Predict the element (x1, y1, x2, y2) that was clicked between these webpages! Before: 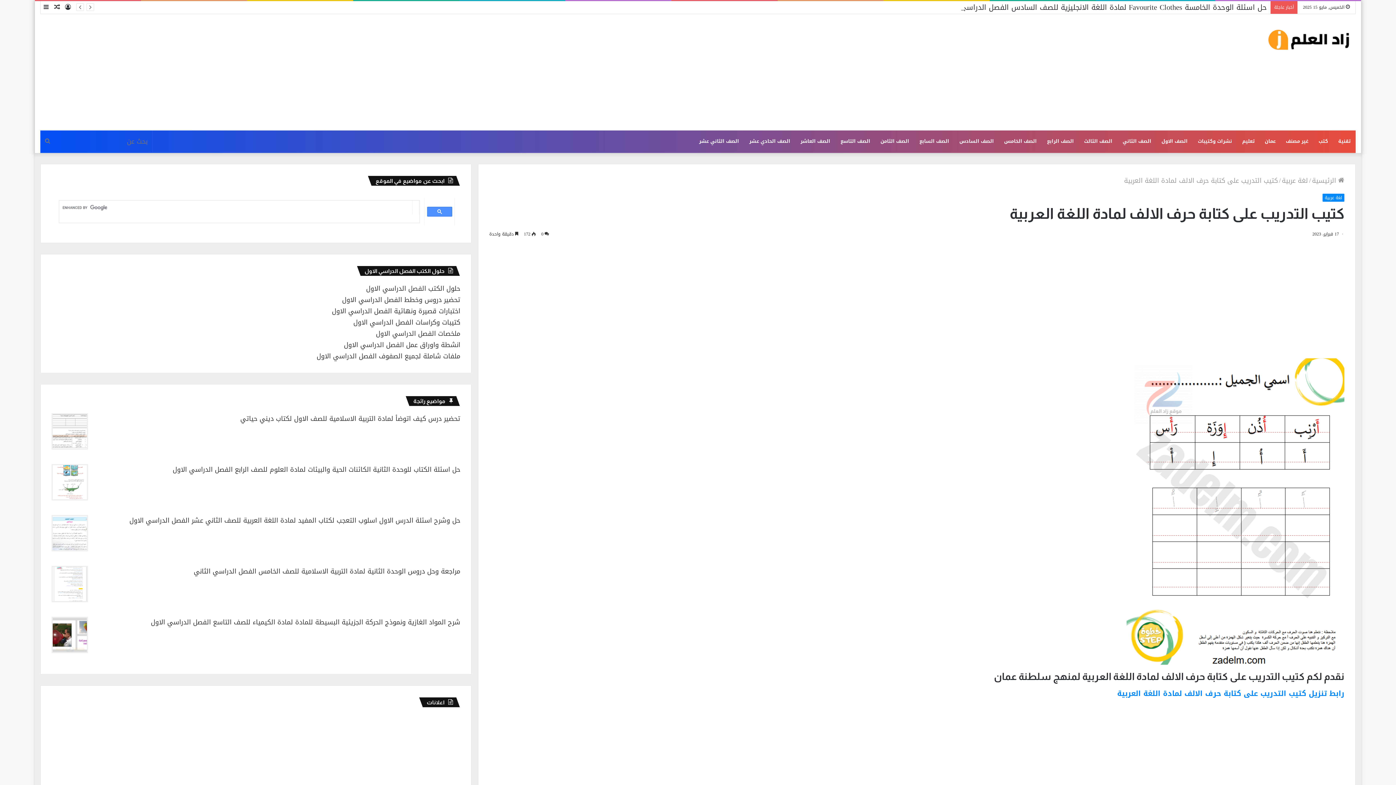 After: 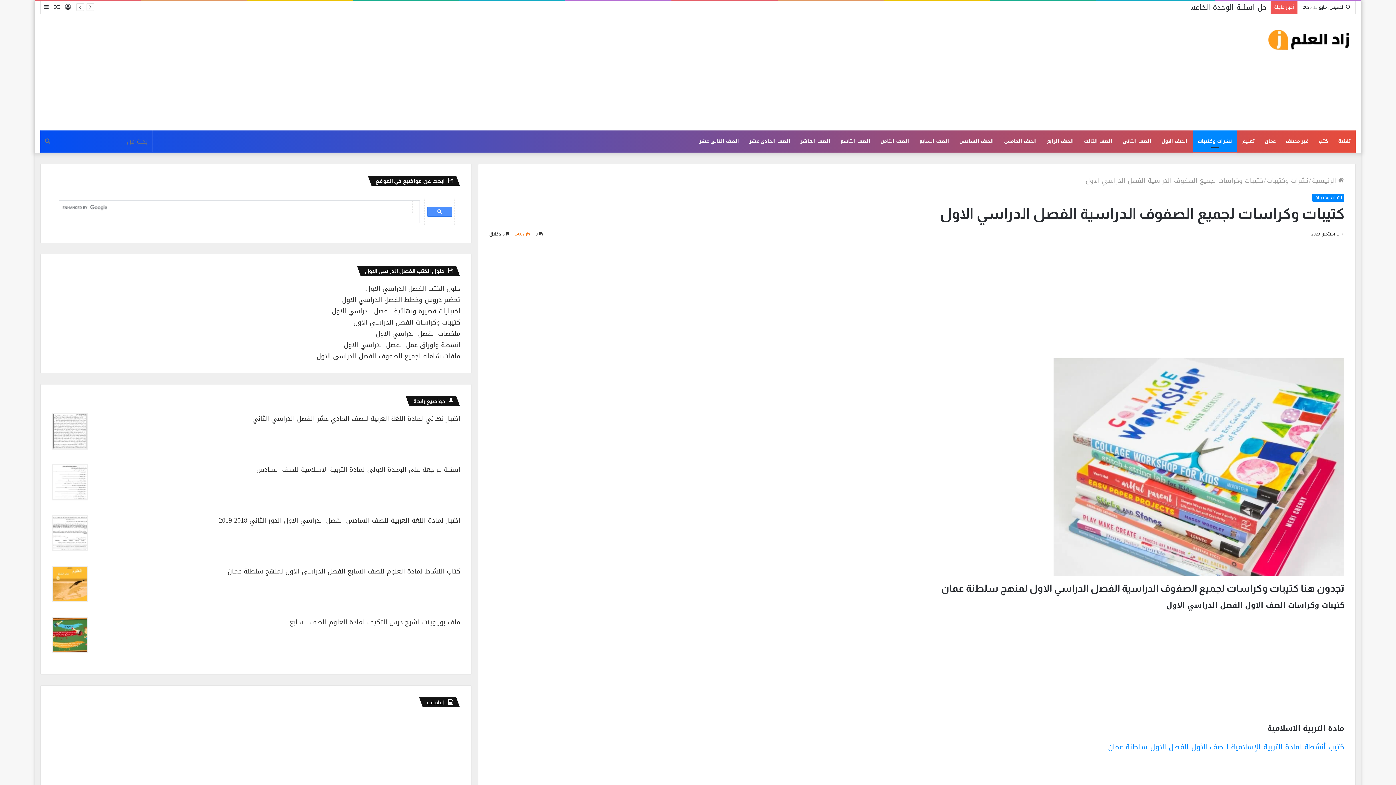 Action: bbox: (353, 316, 460, 328) label: كتيبات وكراسات الفصل الدراسي الاول